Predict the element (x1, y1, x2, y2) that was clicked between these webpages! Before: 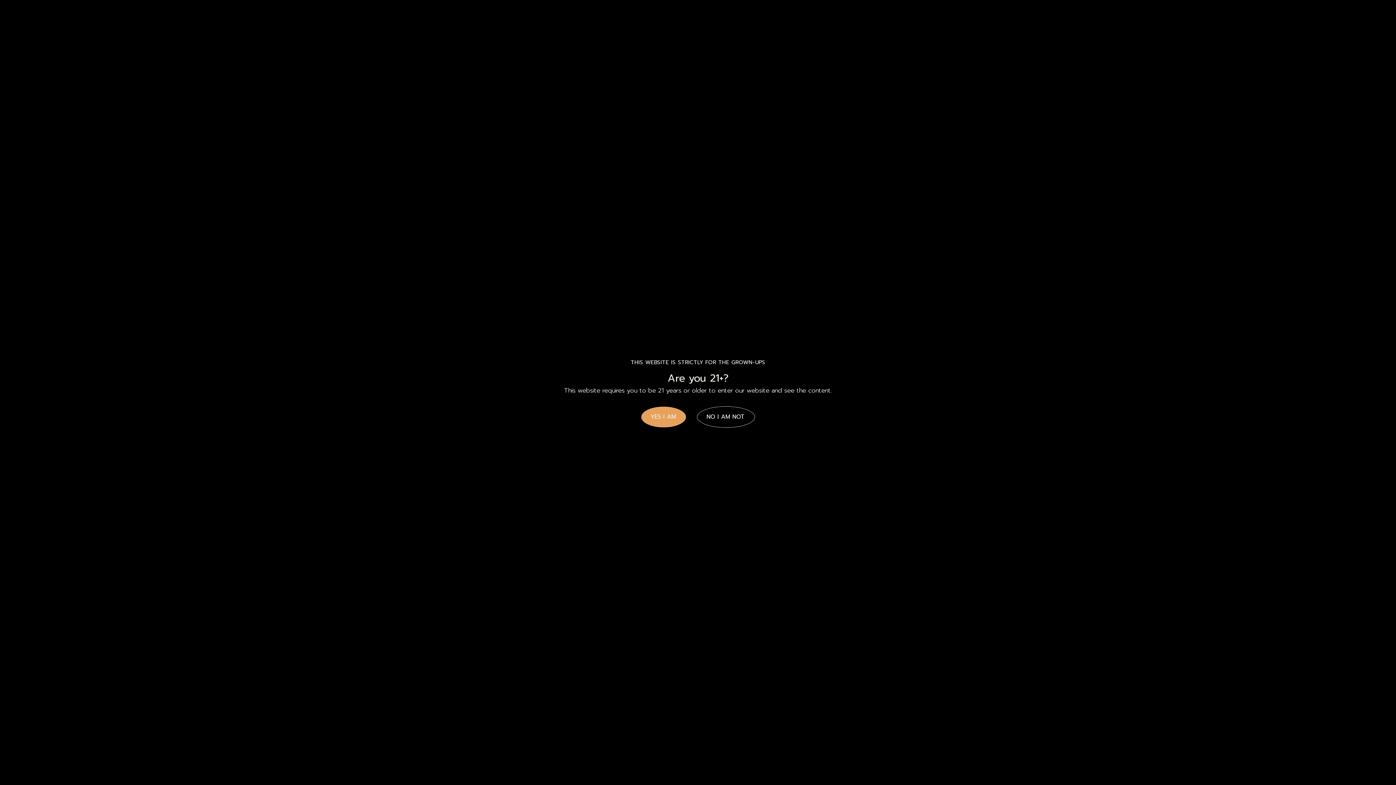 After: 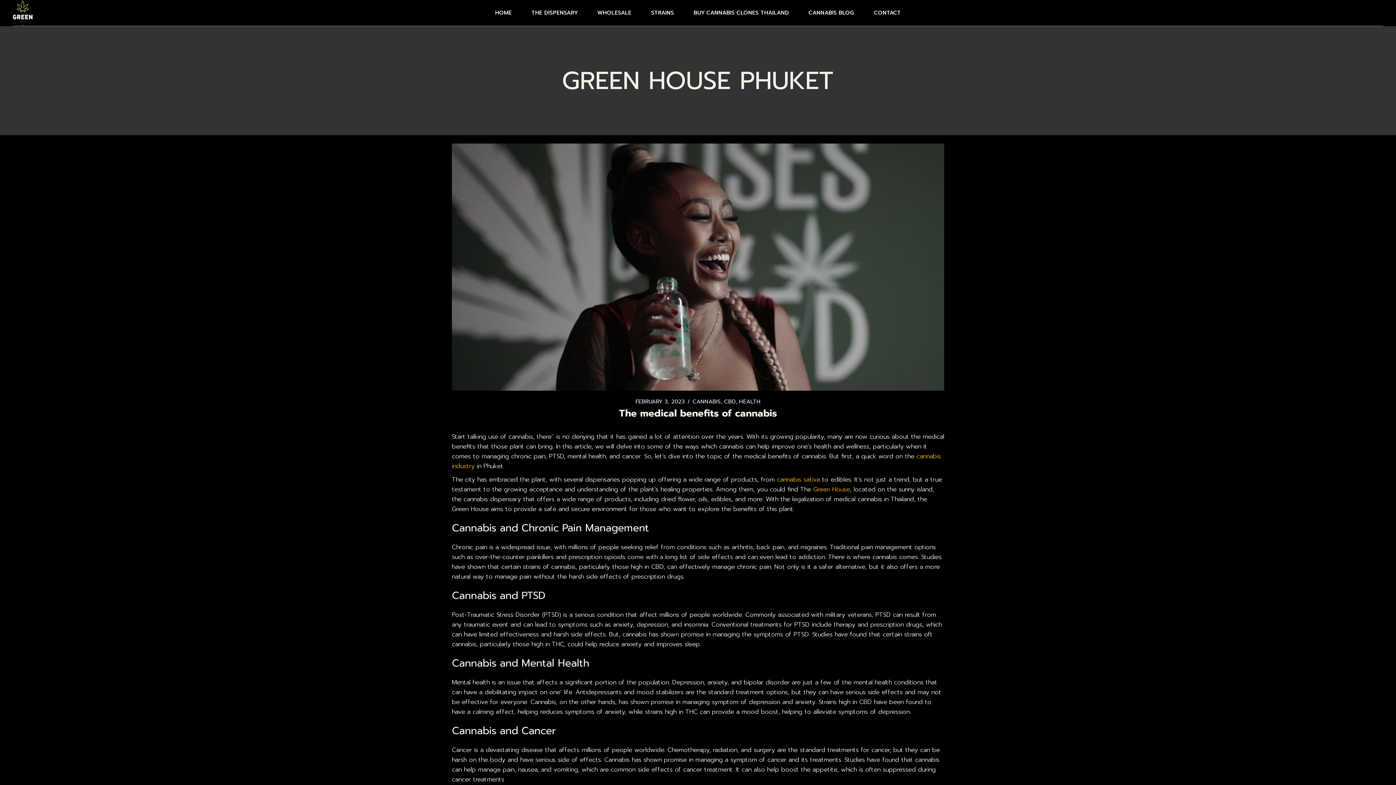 Action: label: YES I AM bbox: (641, 406, 686, 427)